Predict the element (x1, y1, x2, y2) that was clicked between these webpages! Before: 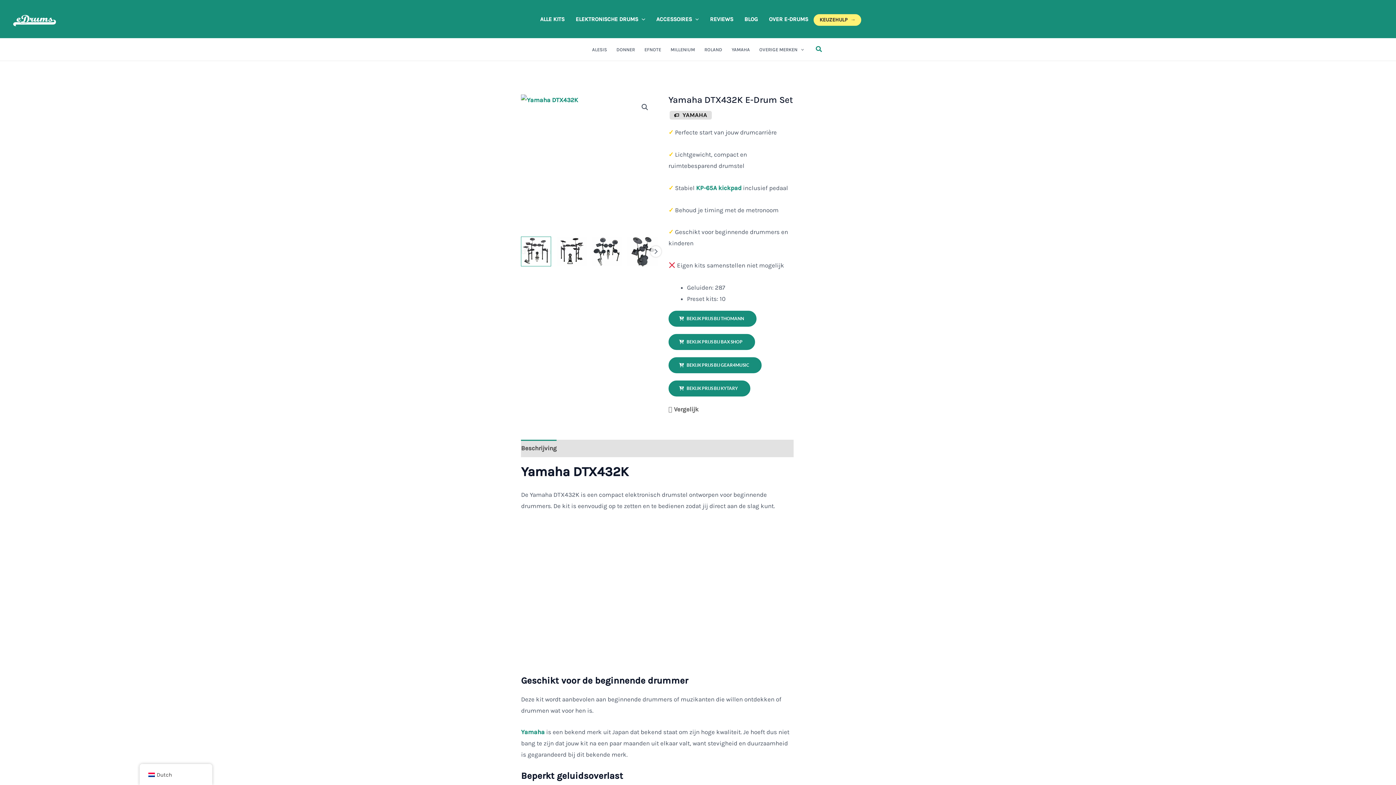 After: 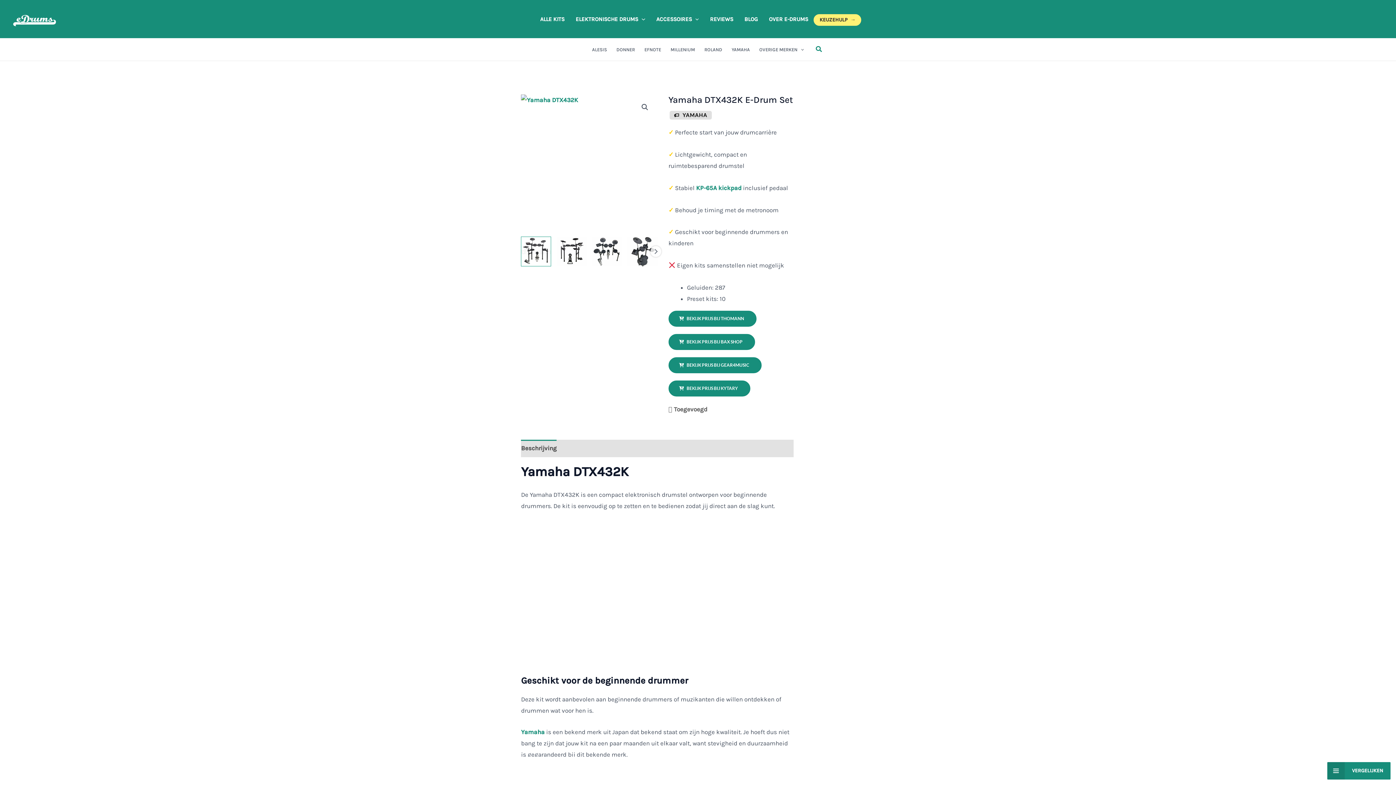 Action: label: Vergelijk bbox: (668, 403, 698, 415)